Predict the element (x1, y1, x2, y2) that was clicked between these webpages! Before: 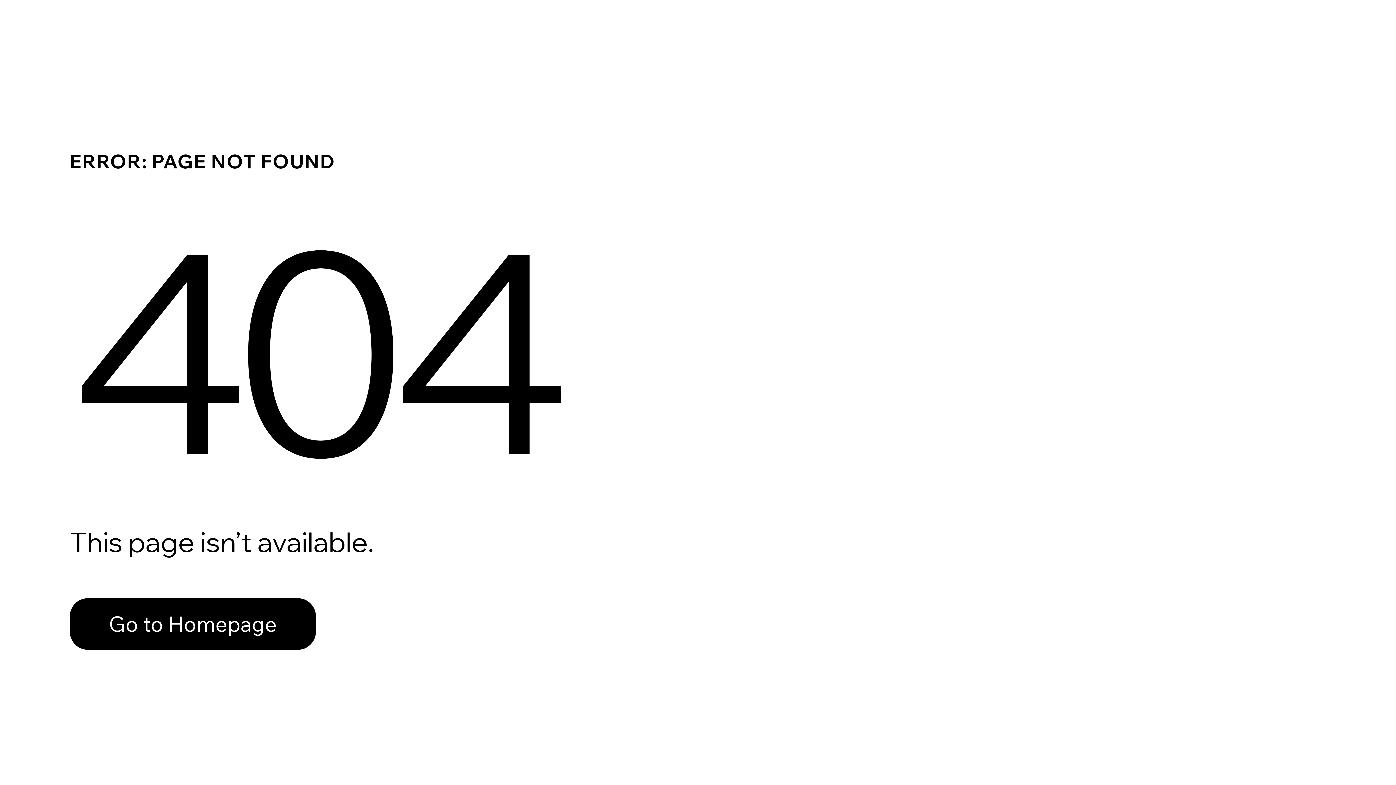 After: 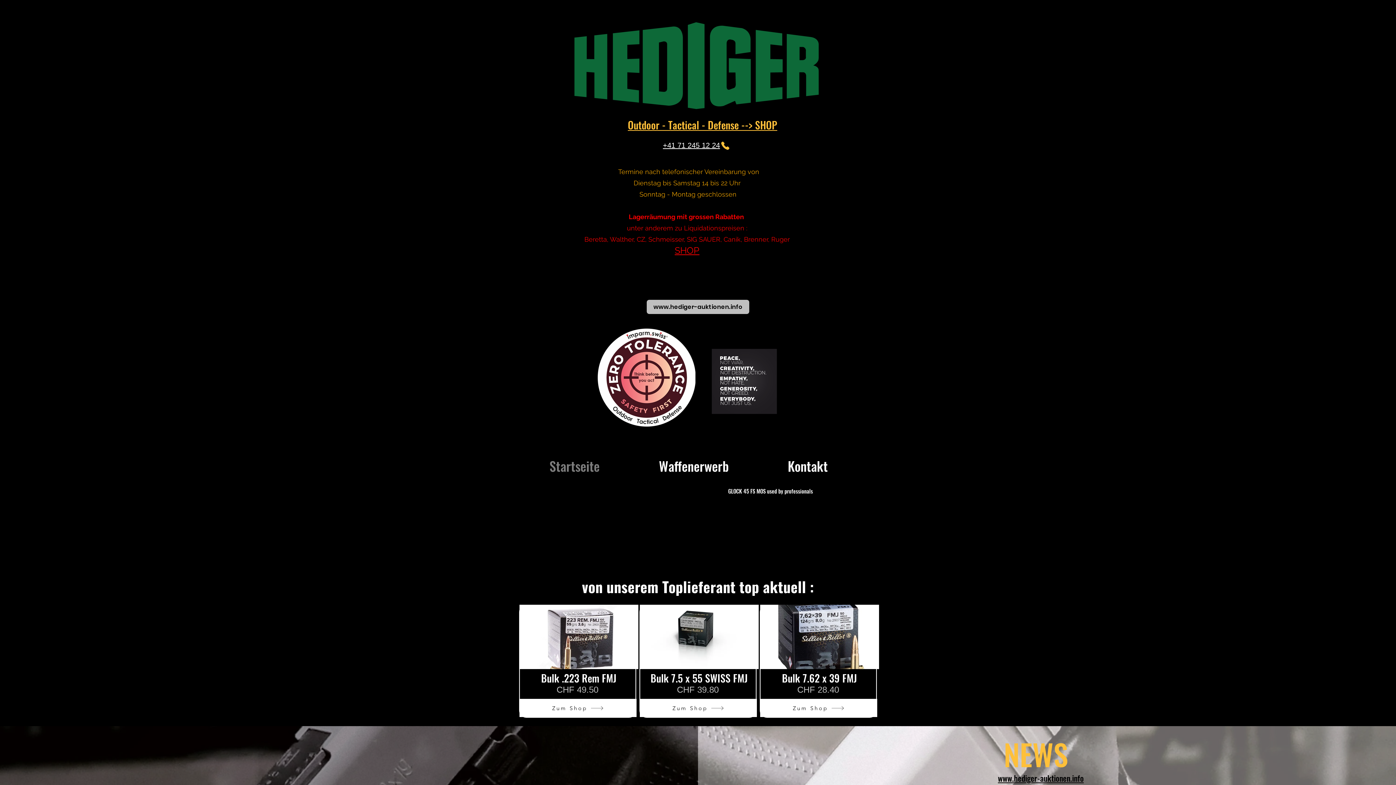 Action: bbox: (69, 582, 768, 659) label: Go to Homepage